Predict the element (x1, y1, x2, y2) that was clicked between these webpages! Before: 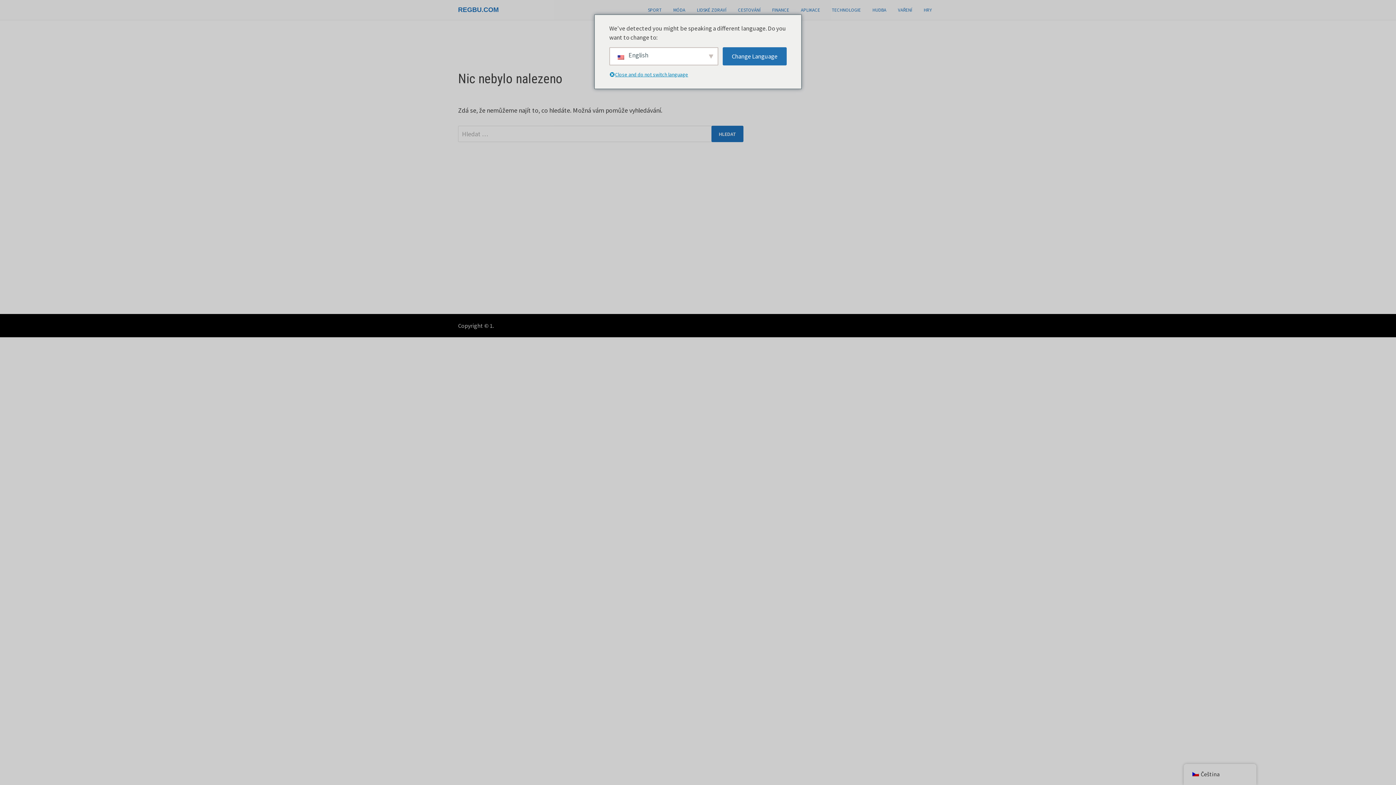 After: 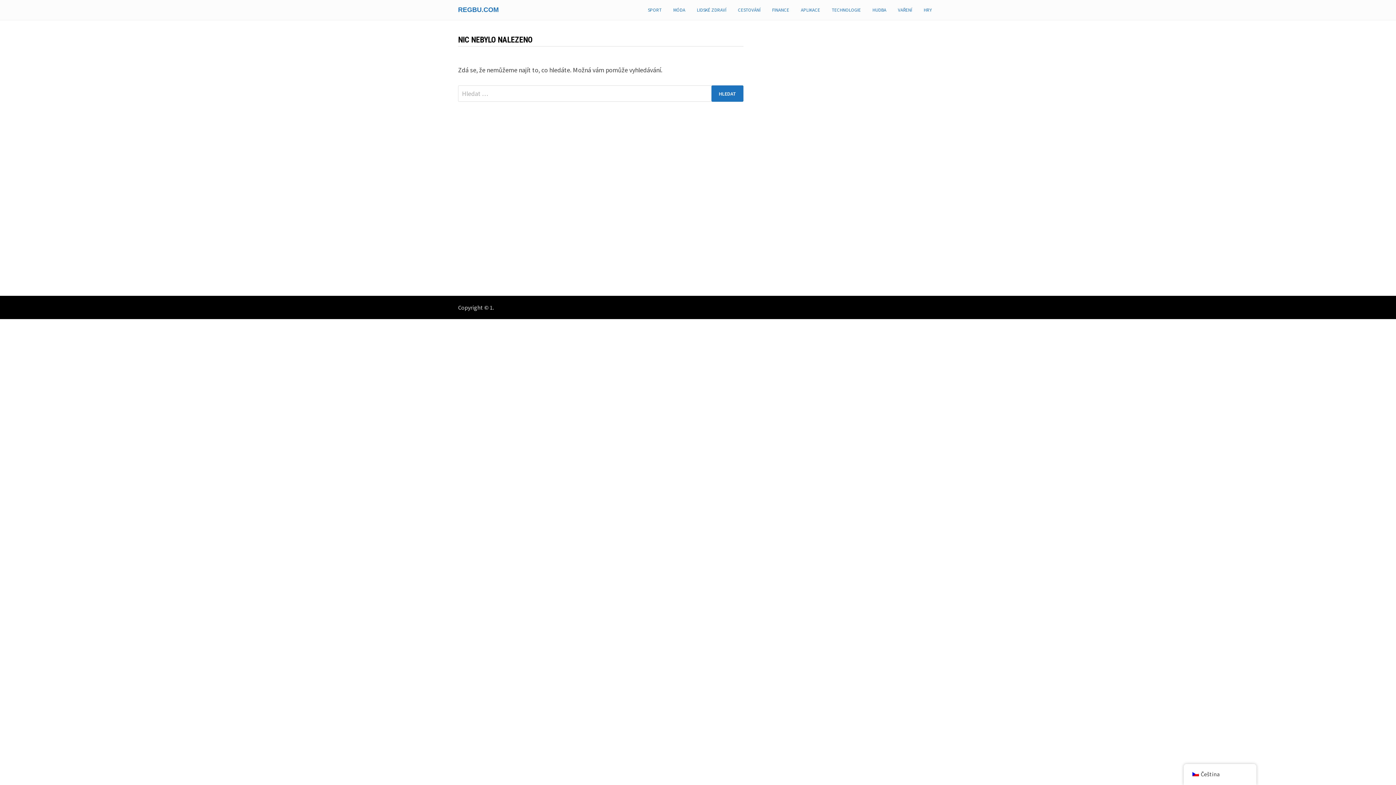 Action: label: CESTOVÁNÍ bbox: (732, 0, 766, 20)